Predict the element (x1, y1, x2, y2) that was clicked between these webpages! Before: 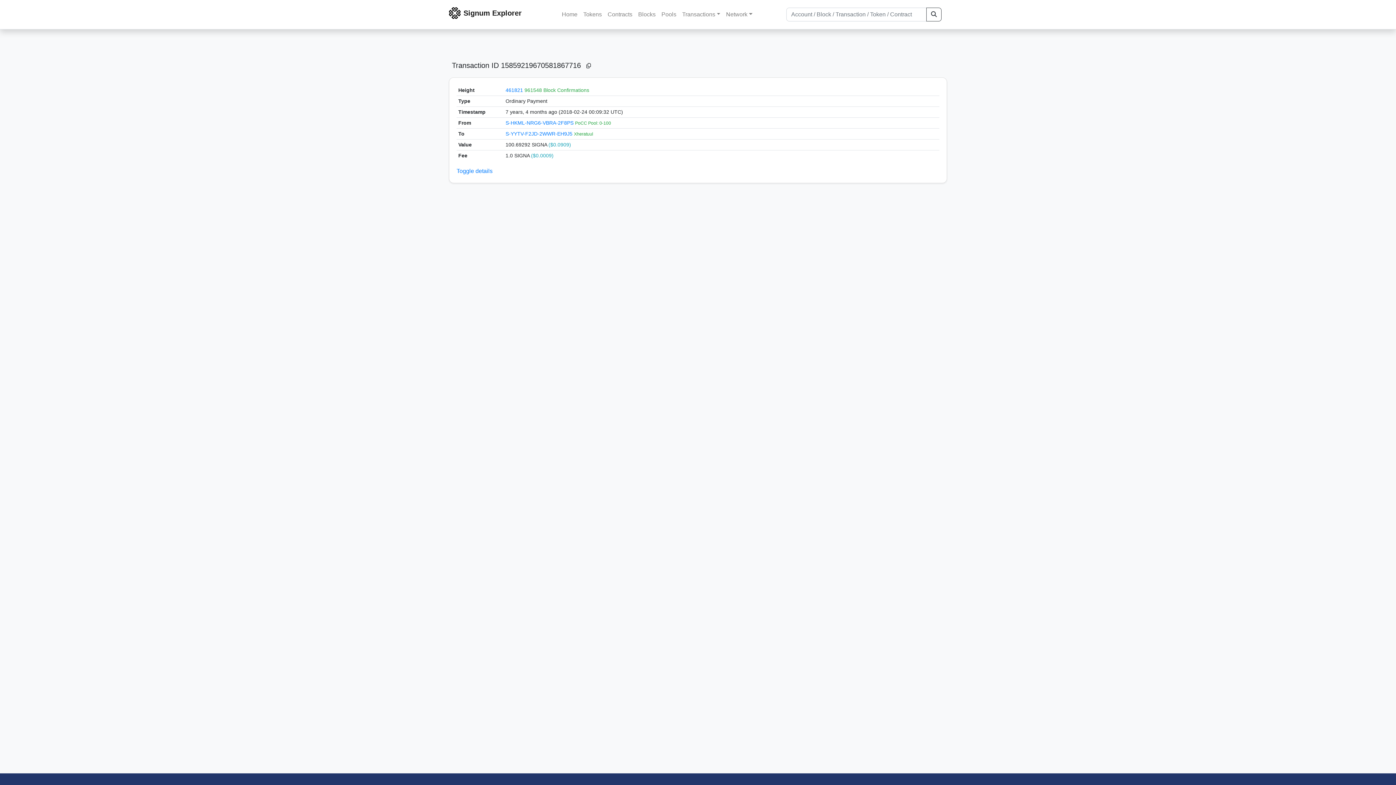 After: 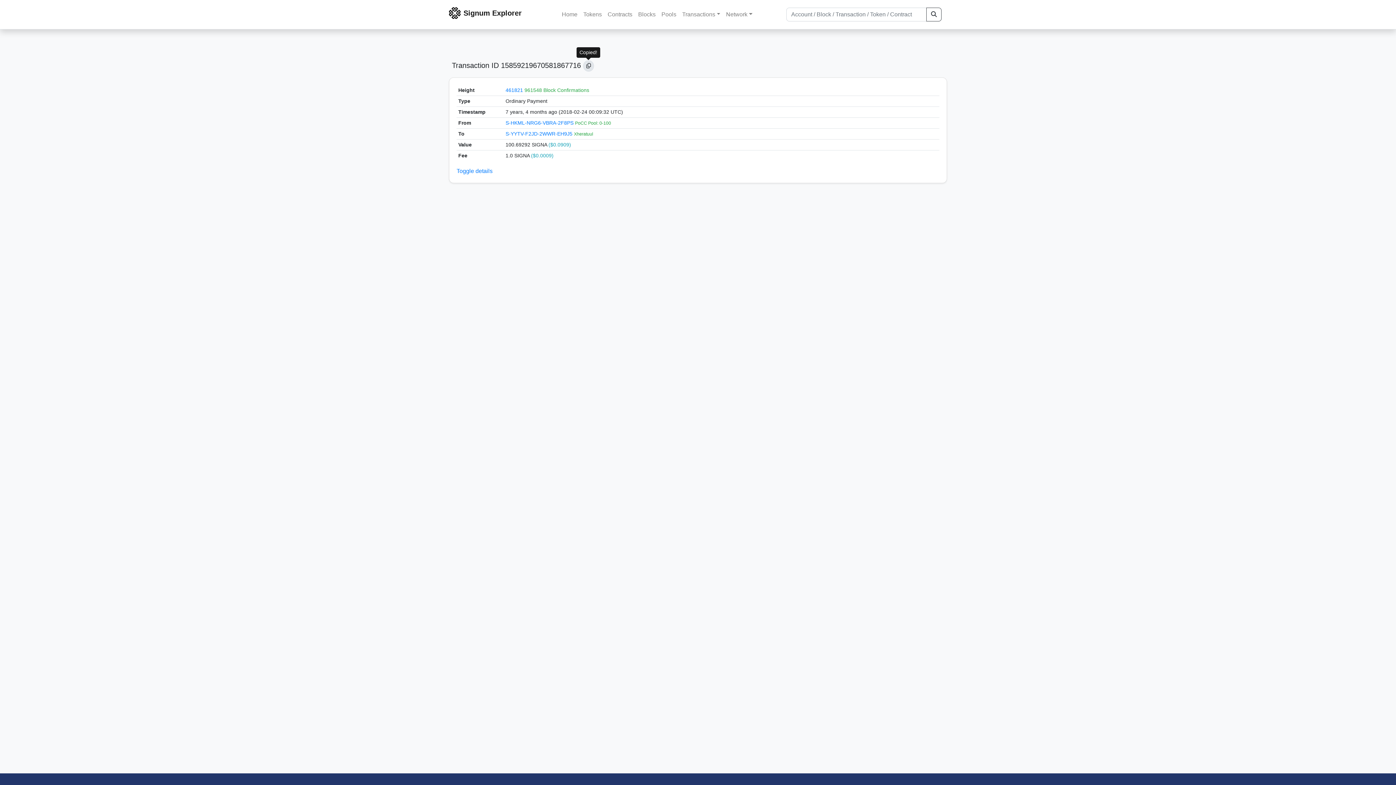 Action: bbox: (583, 60, 594, 71)